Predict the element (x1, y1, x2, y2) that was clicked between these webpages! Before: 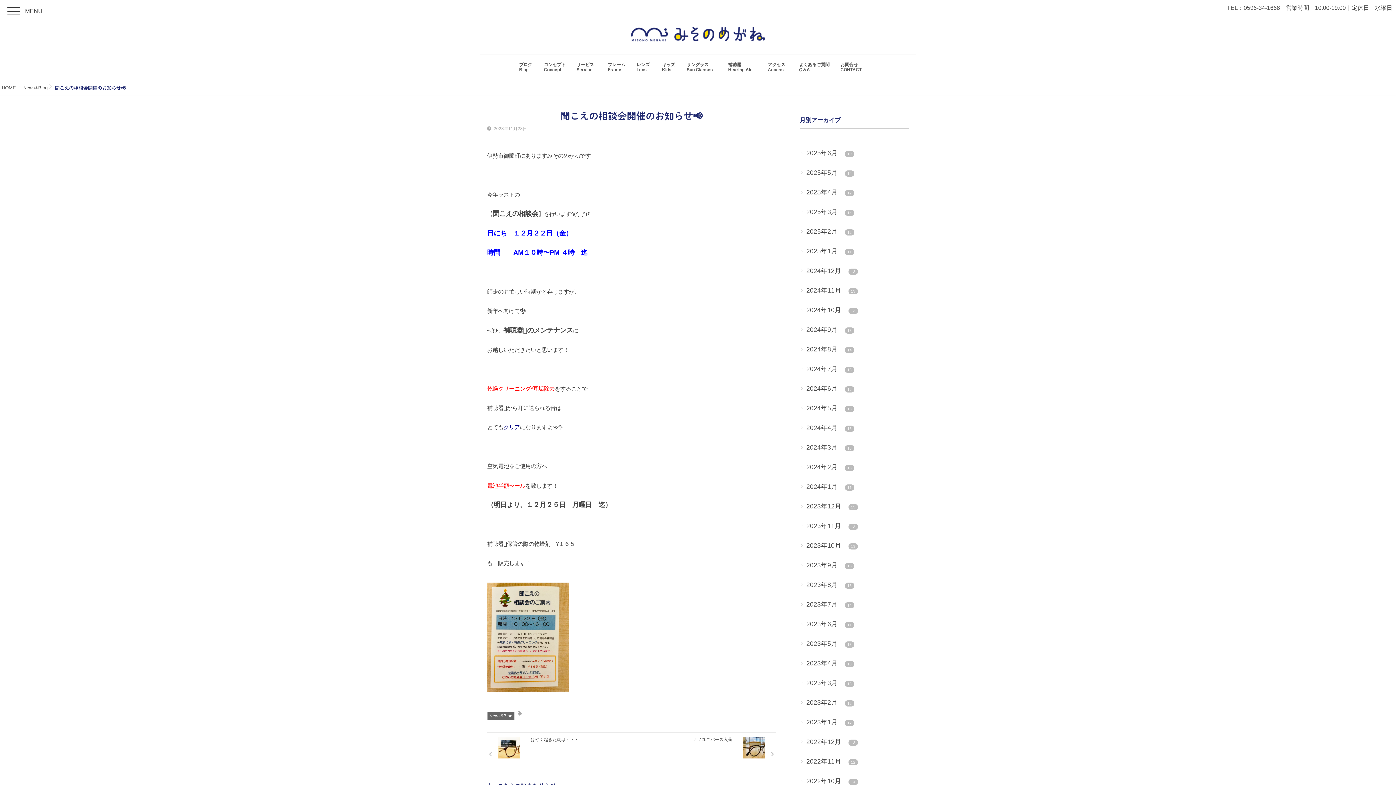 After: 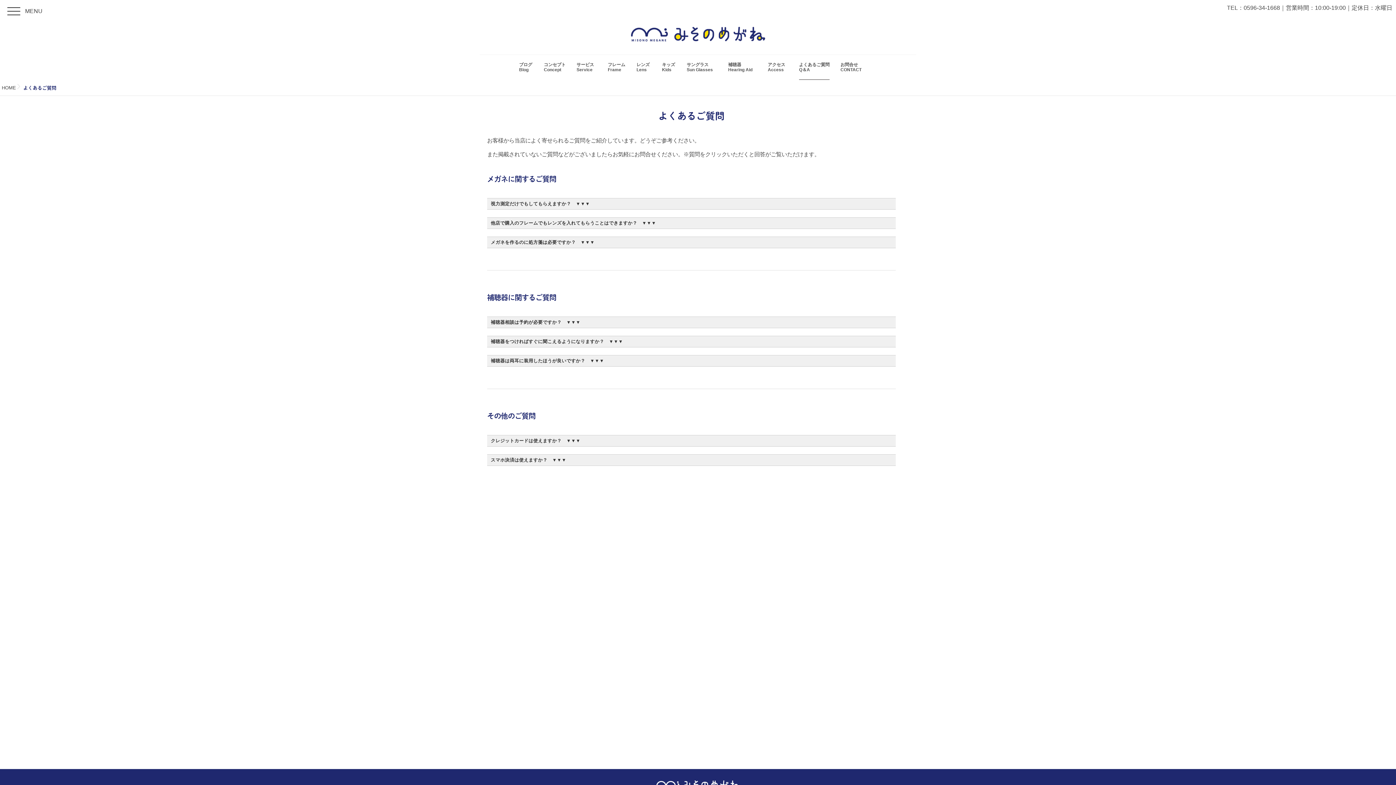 Action: bbox: (799, 56, 829, 79) label: よくあるご質問
Q＆A　